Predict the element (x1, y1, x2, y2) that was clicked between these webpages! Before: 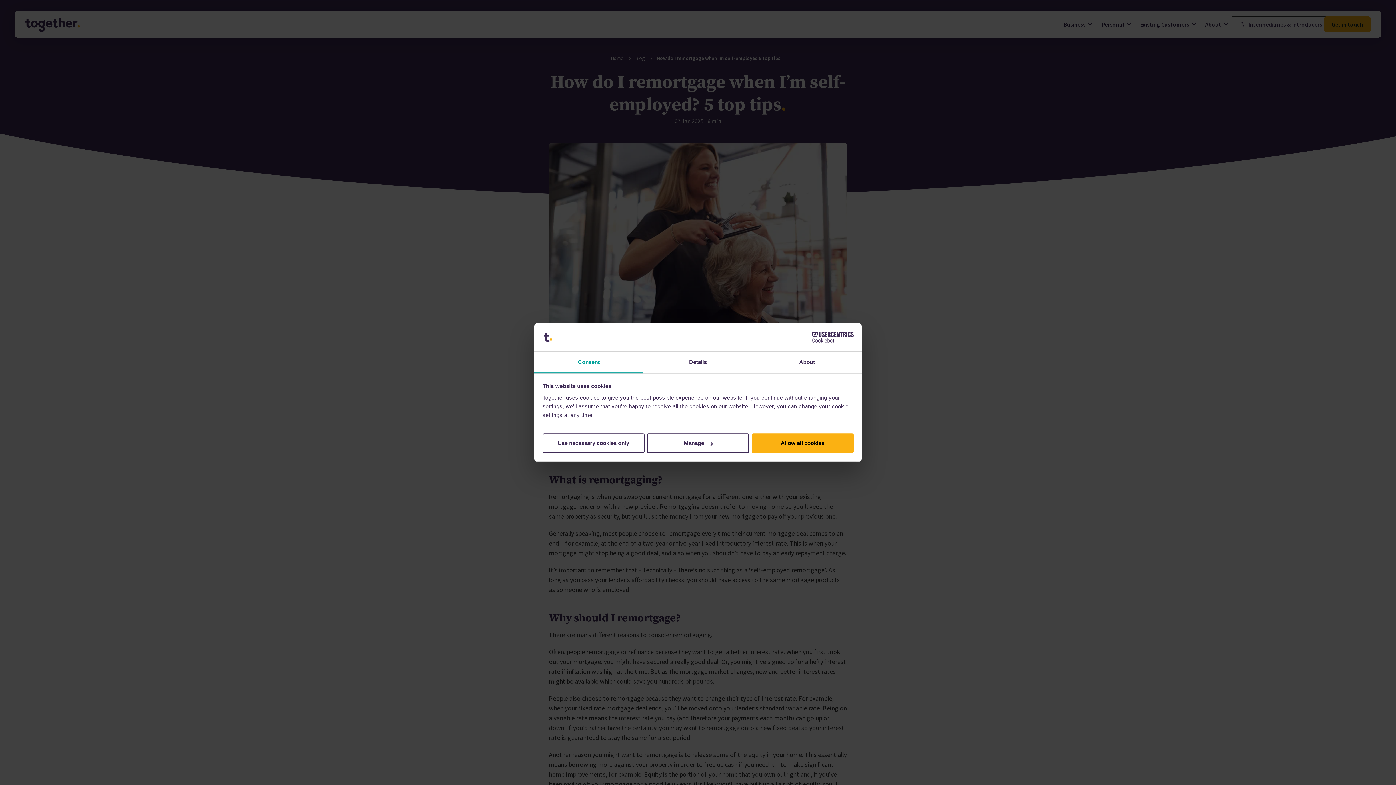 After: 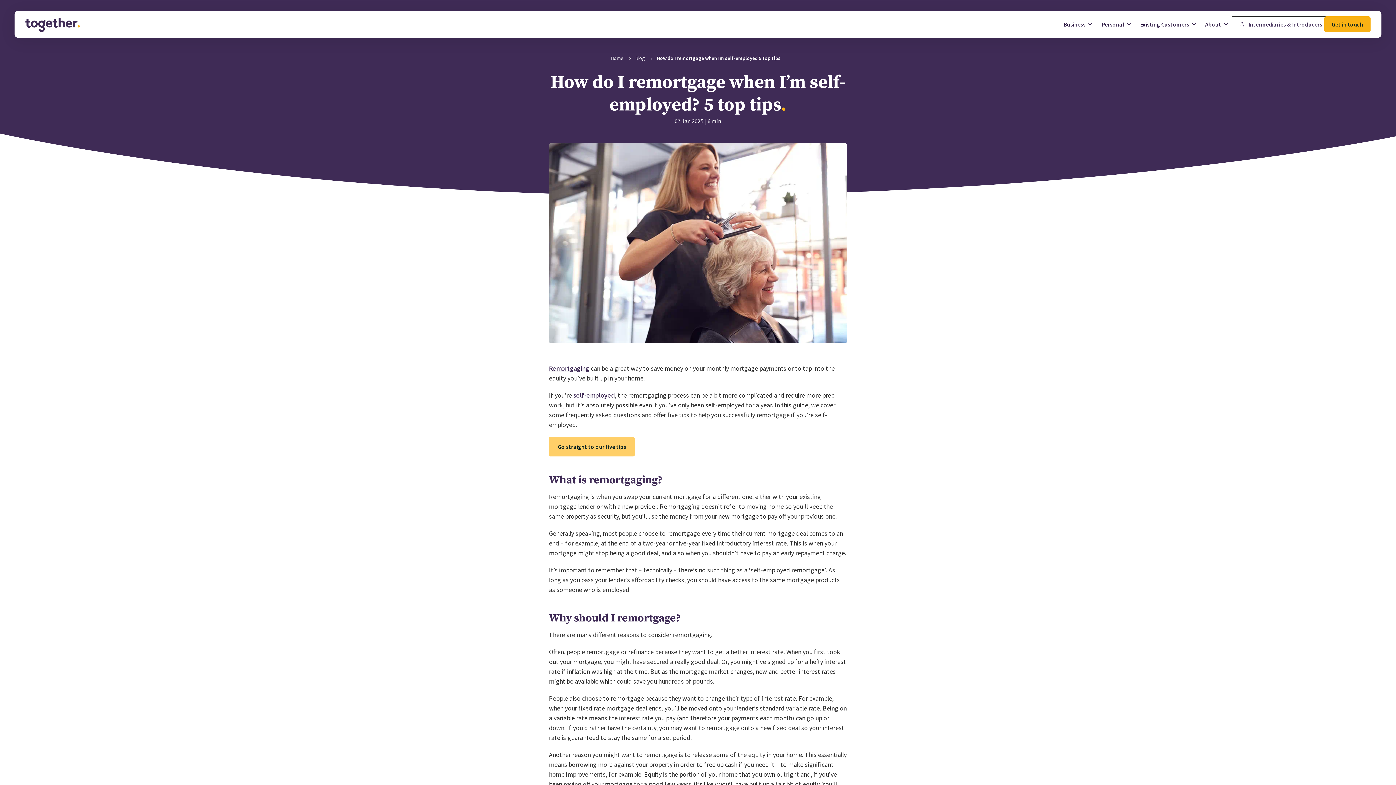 Action: bbox: (542, 433, 644, 453) label: Use necessary cookies only